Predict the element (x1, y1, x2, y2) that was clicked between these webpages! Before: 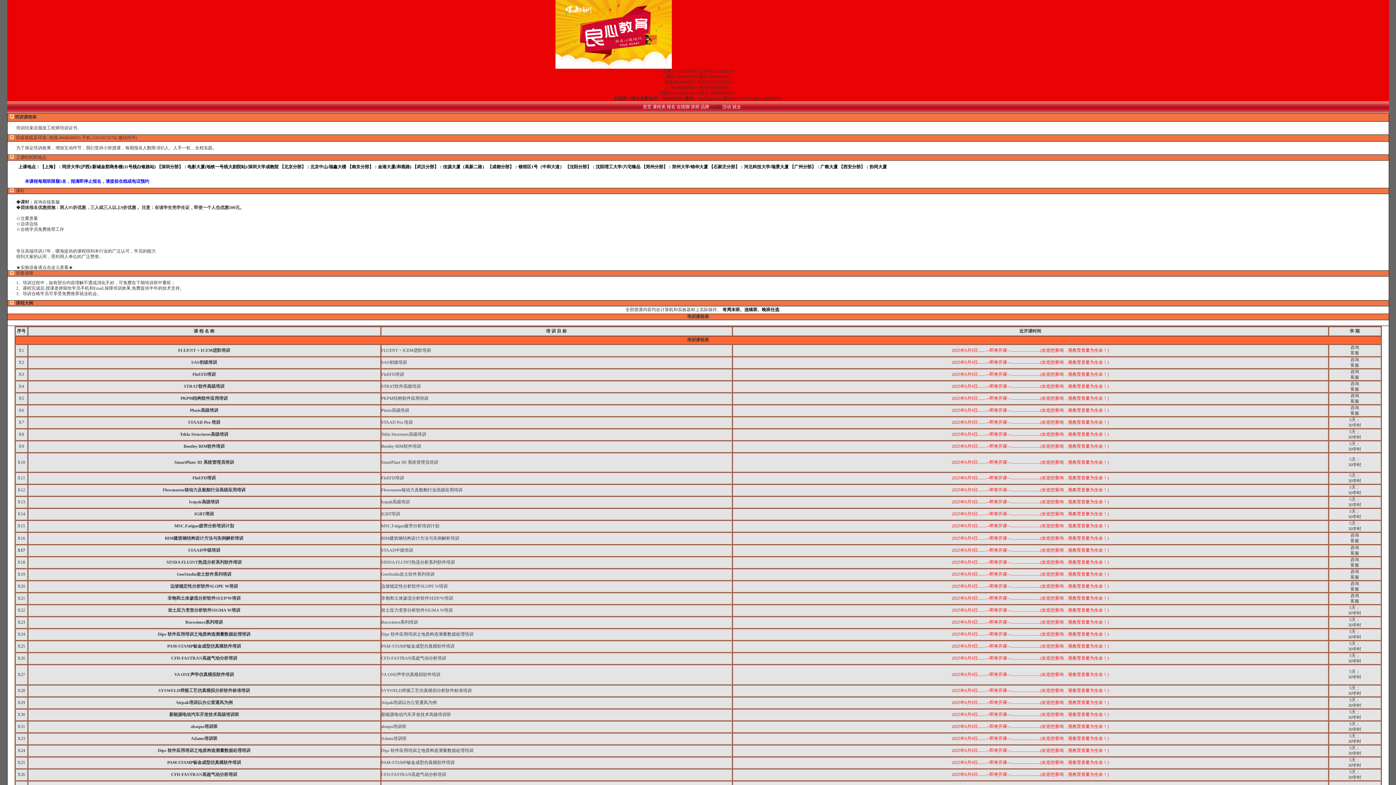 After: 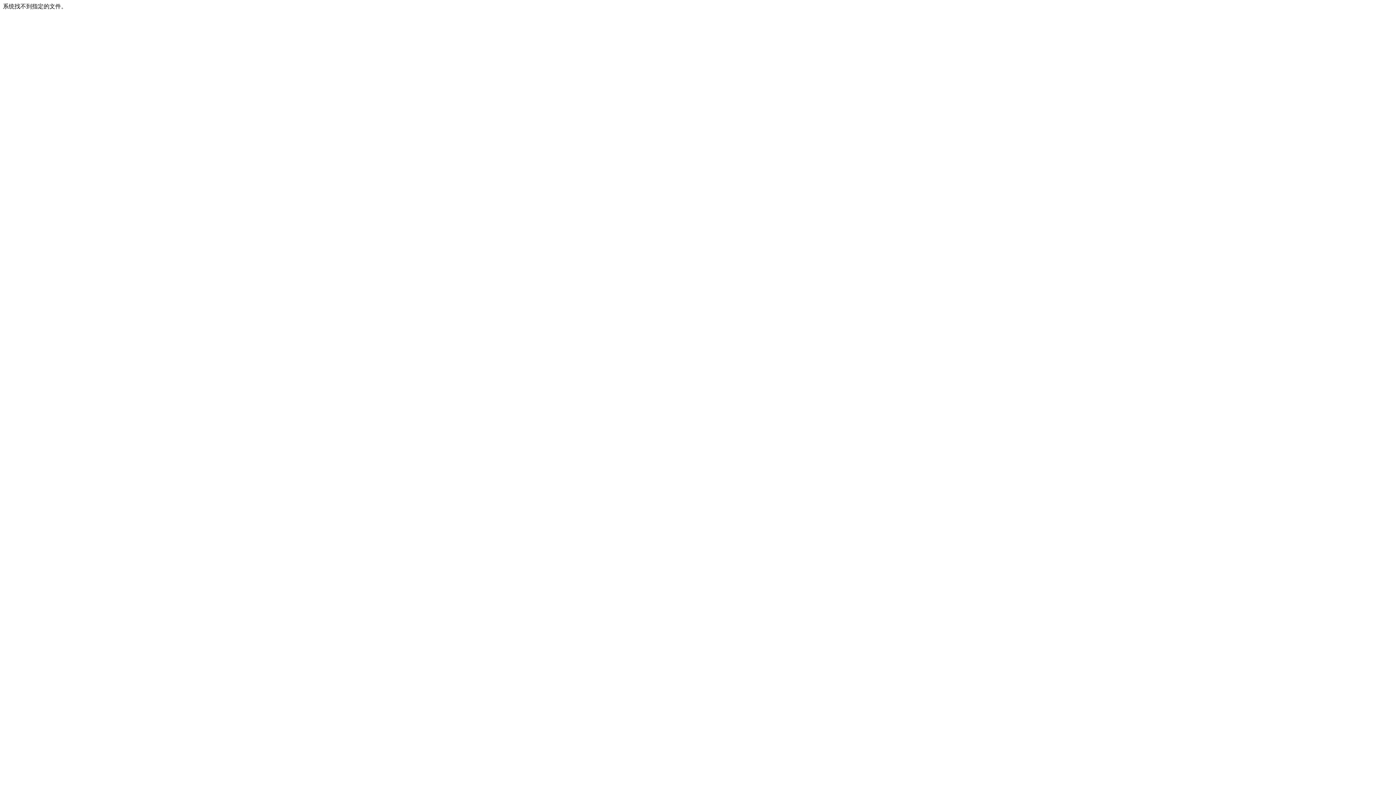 Action: bbox: (157, 748, 250, 753) label: Dips 软件应用培训之地质构造测量数据处理培训